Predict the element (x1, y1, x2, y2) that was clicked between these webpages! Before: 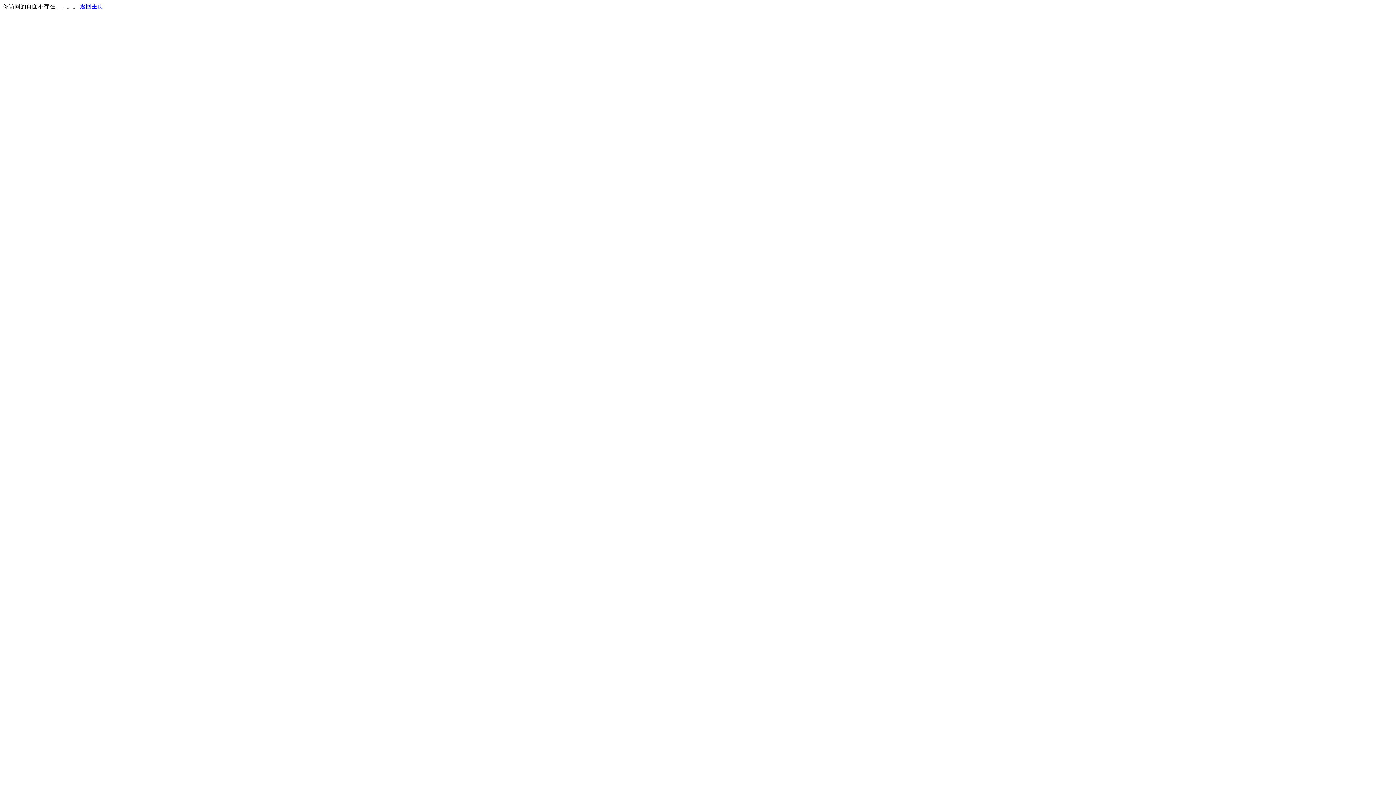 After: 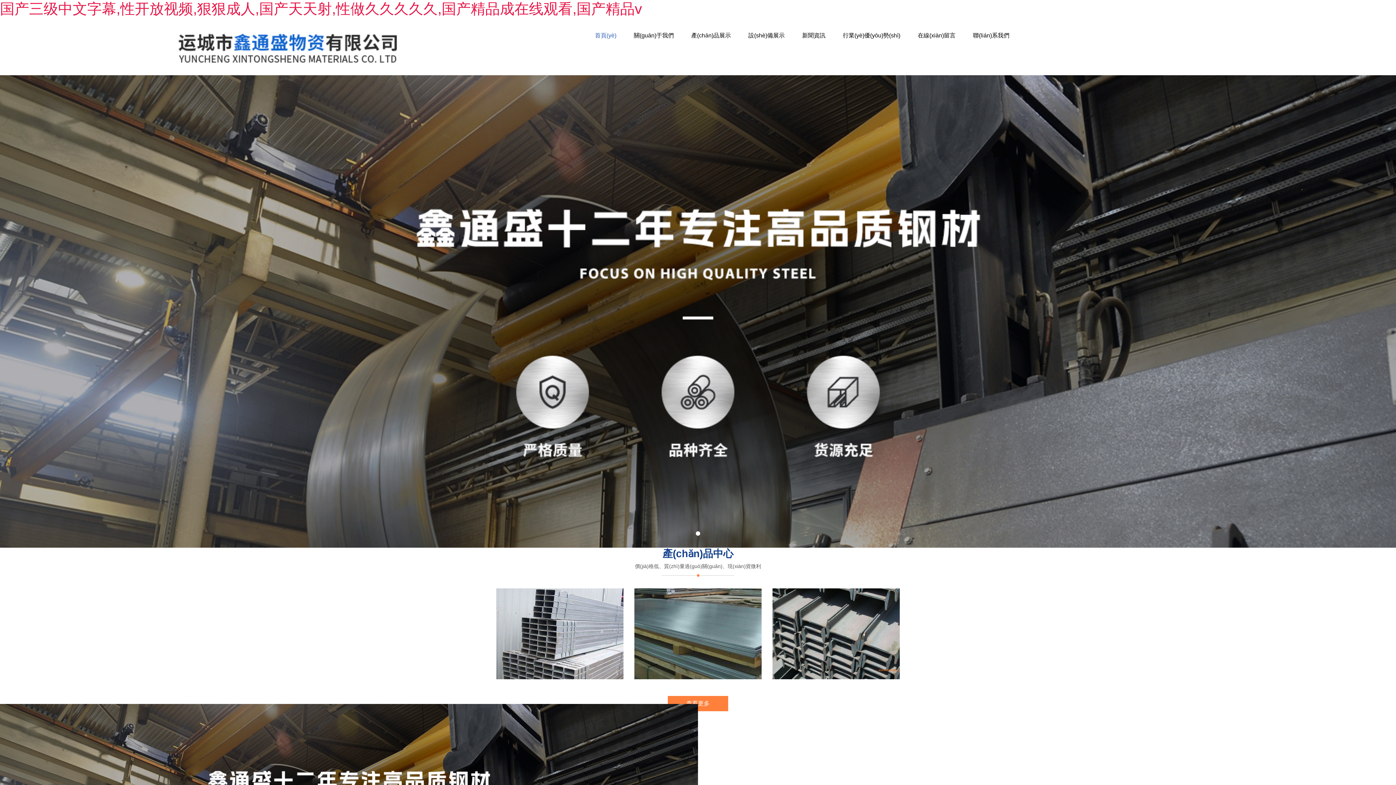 Action: bbox: (80, 3, 103, 9) label: 返回主页